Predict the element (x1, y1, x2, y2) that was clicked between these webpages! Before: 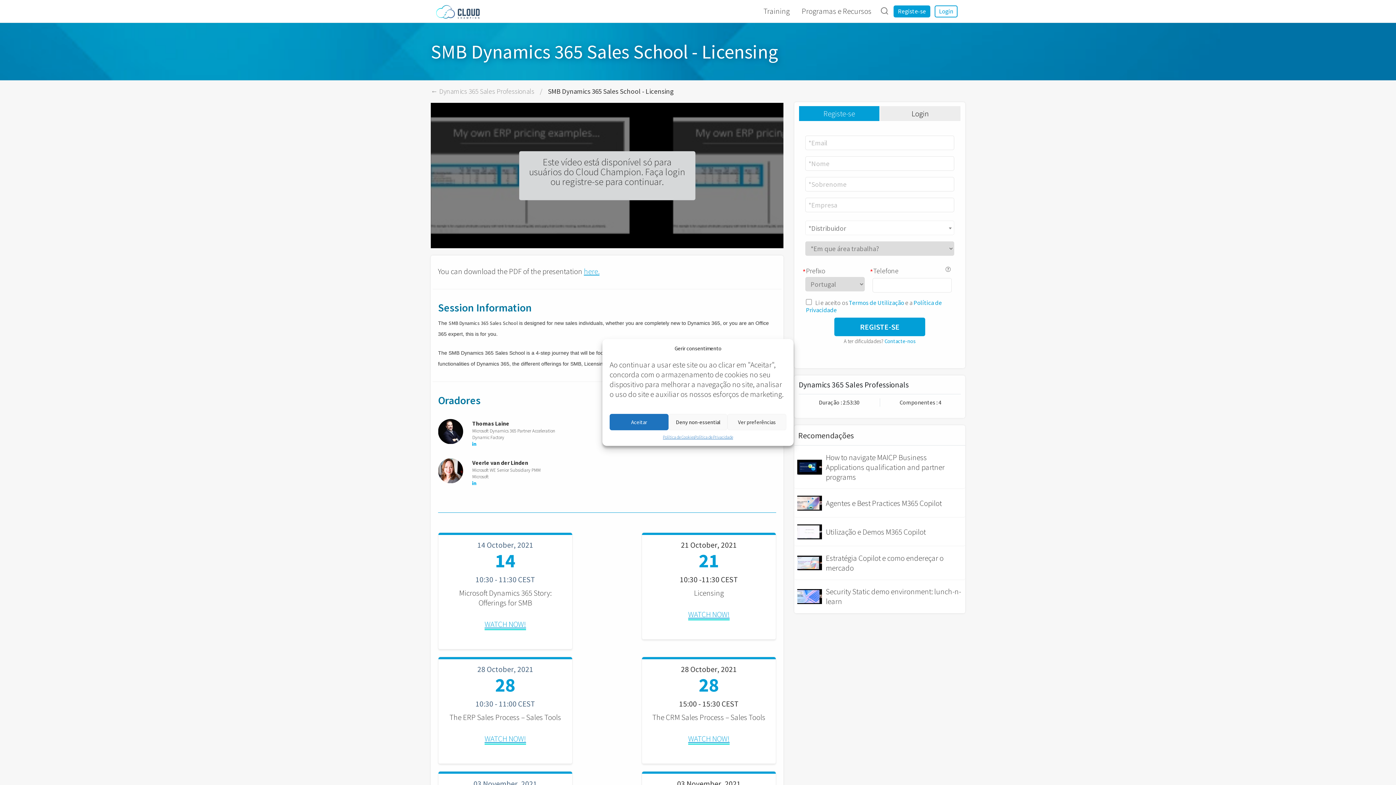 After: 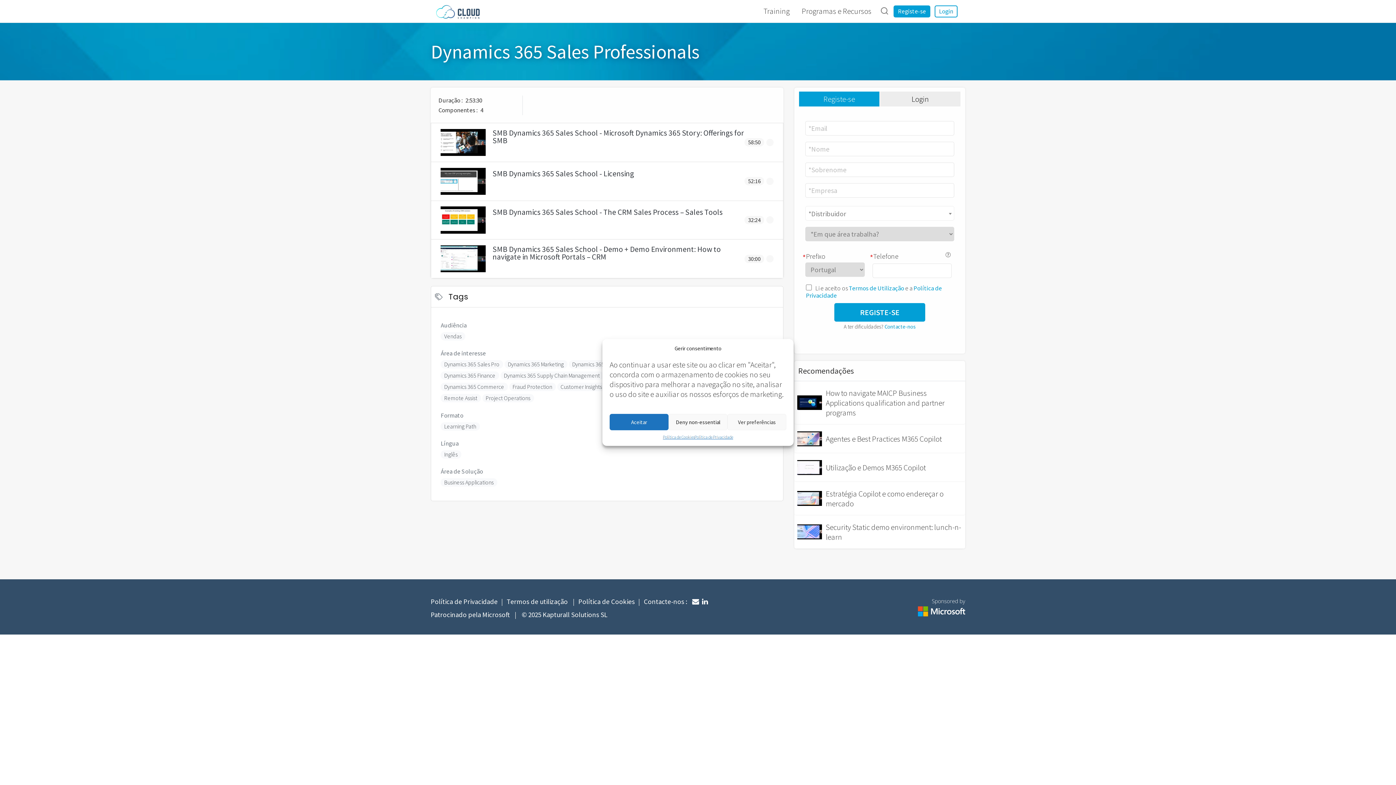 Action: bbox: (430, 87, 548, 95) label: ← Dynamics 365 Sales Professionals